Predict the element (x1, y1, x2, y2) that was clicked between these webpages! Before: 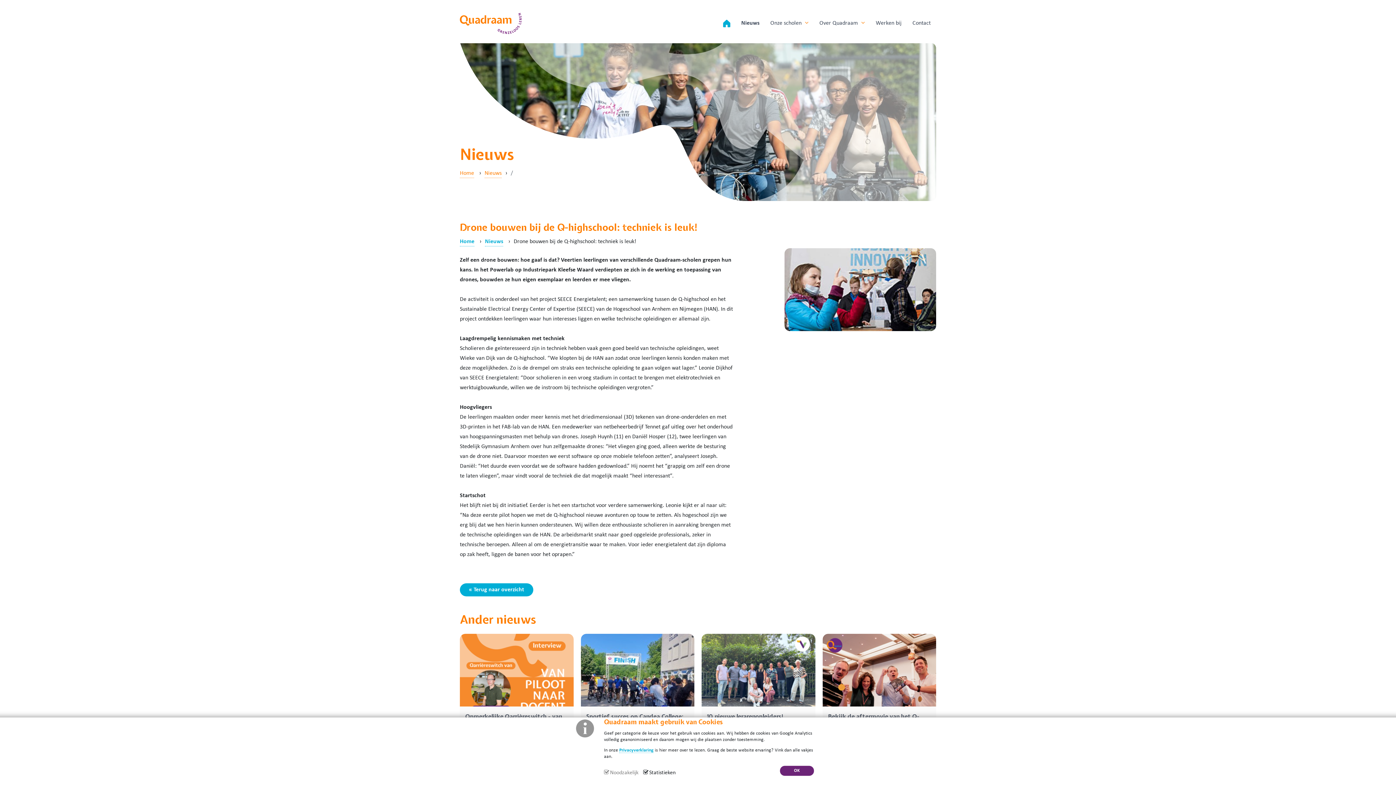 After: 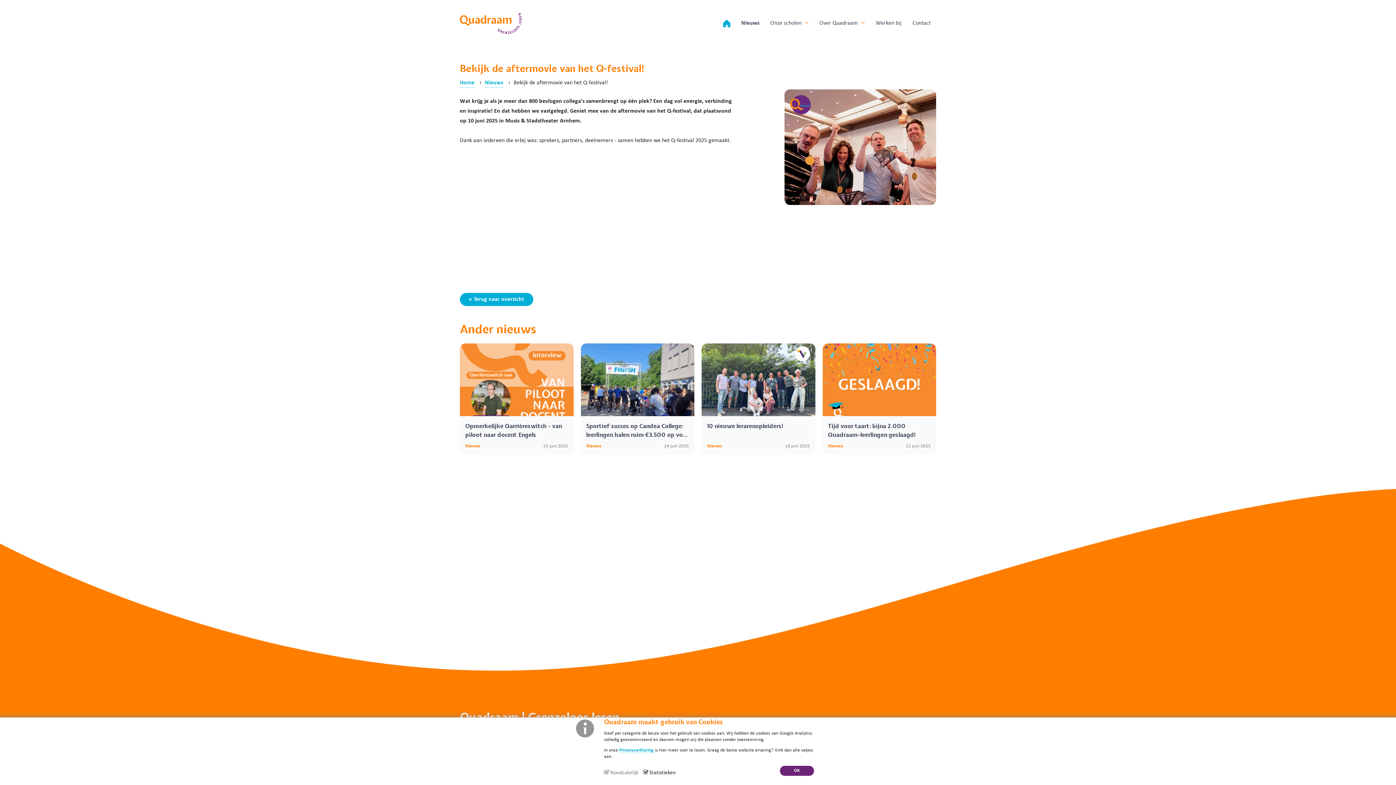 Action: bbox: (824, 634, 934, 745)